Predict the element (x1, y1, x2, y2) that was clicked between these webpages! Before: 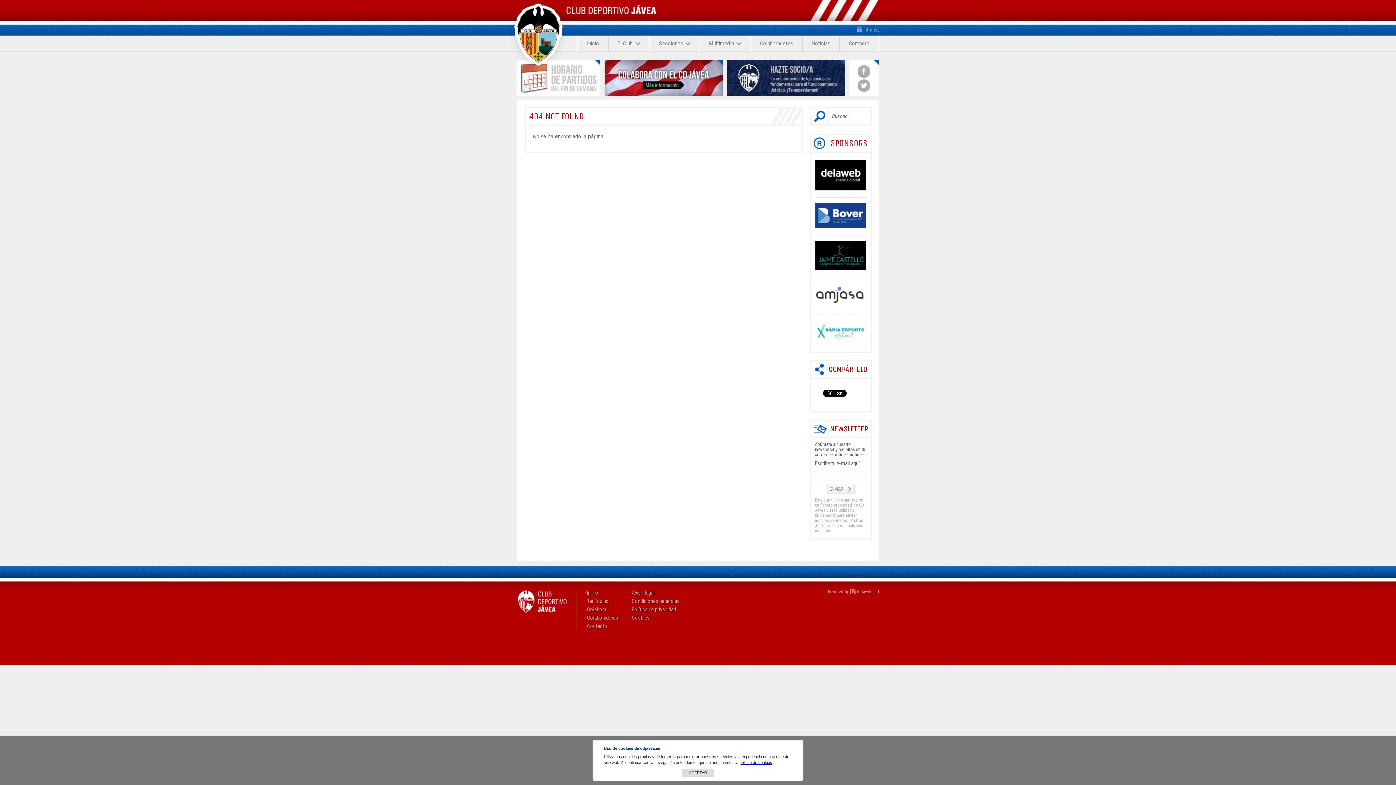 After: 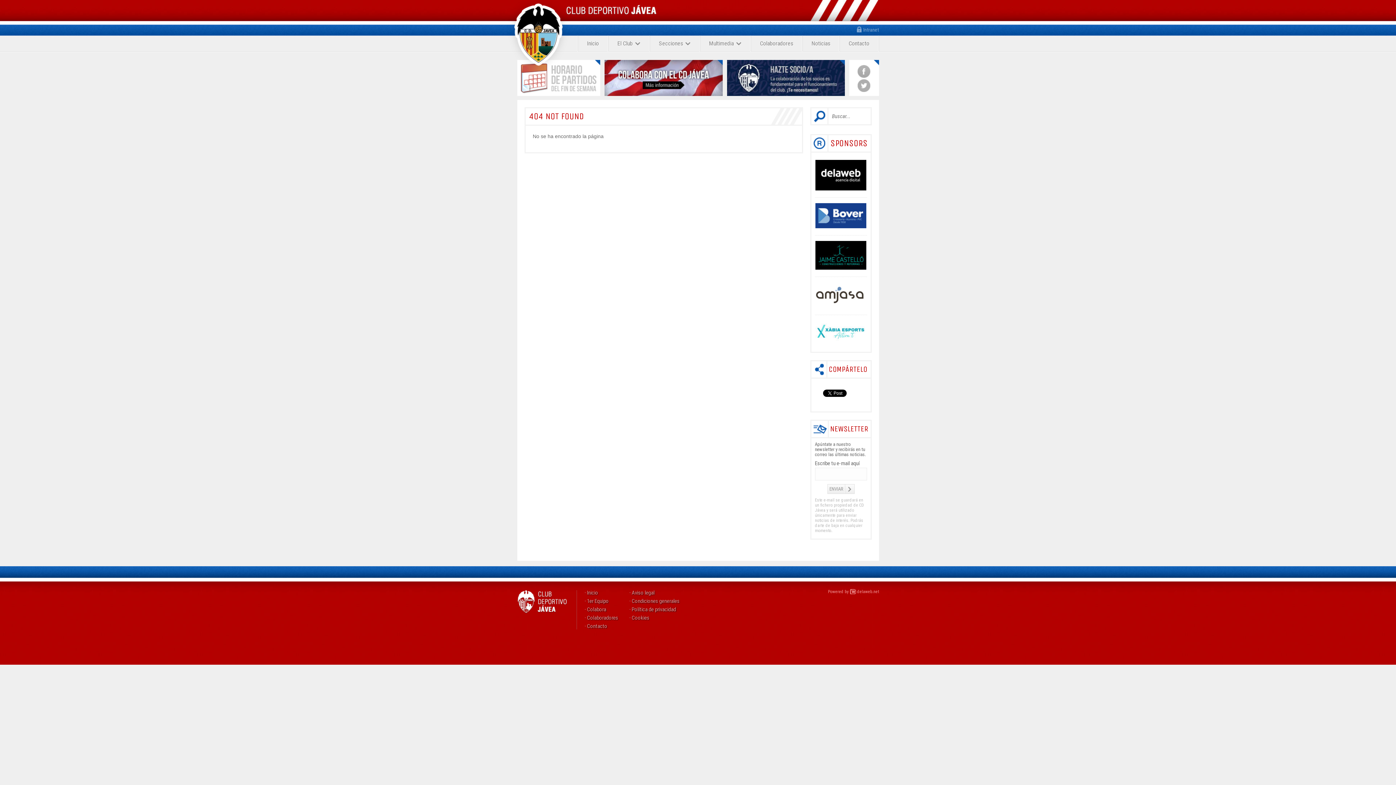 Action: bbox: (681, 769, 714, 777) label: ACEPTAR